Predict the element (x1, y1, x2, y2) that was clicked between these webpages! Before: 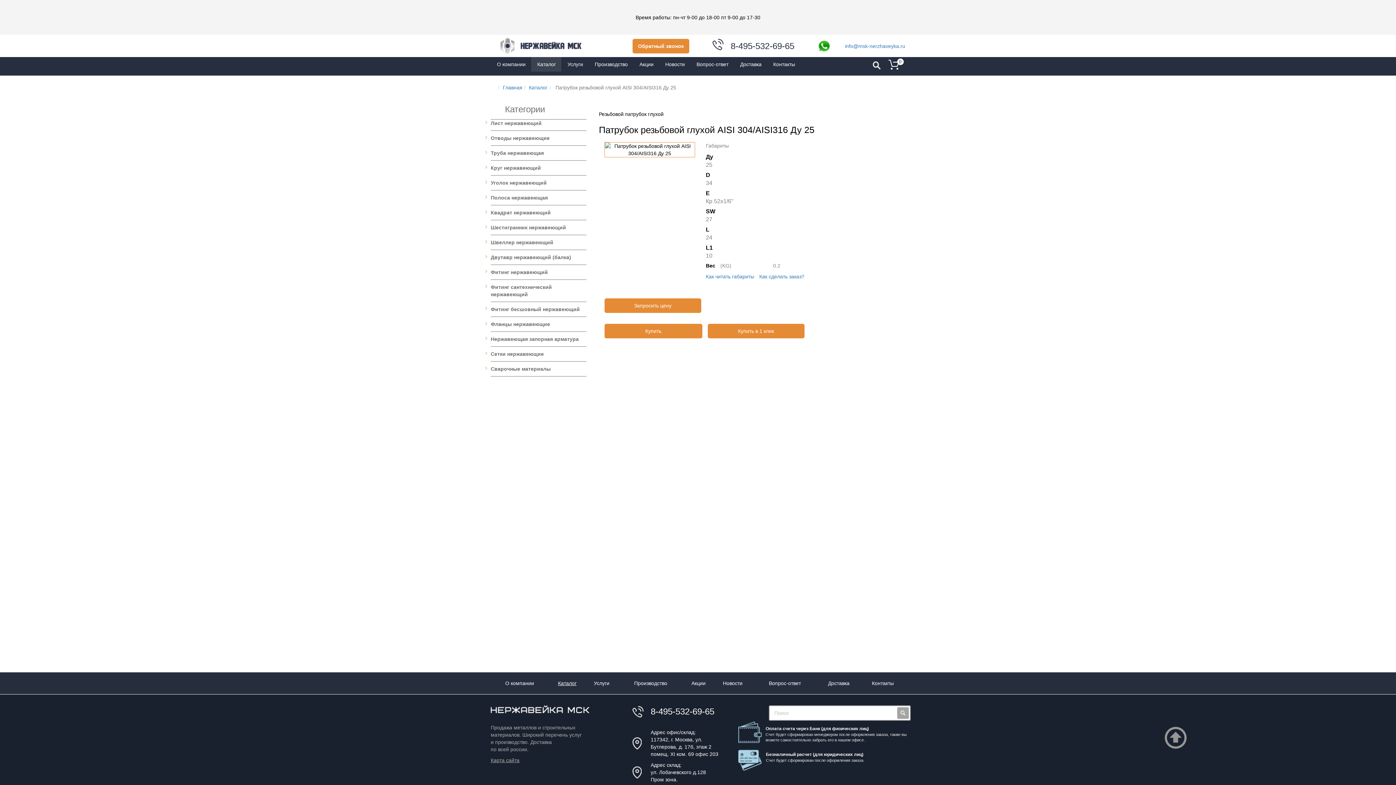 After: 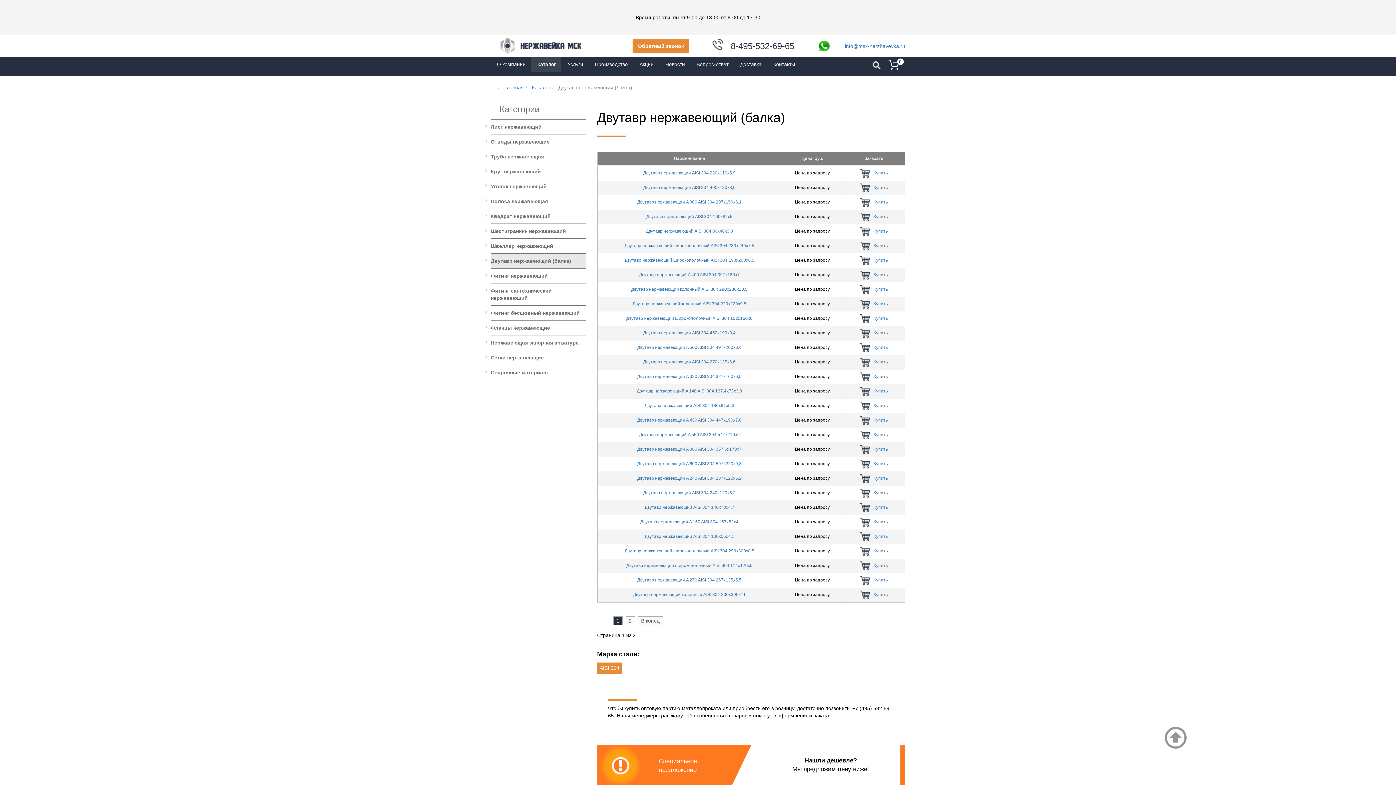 Action: label: Двутавр нержавеющий (балка) bbox: (490, 254, 571, 260)